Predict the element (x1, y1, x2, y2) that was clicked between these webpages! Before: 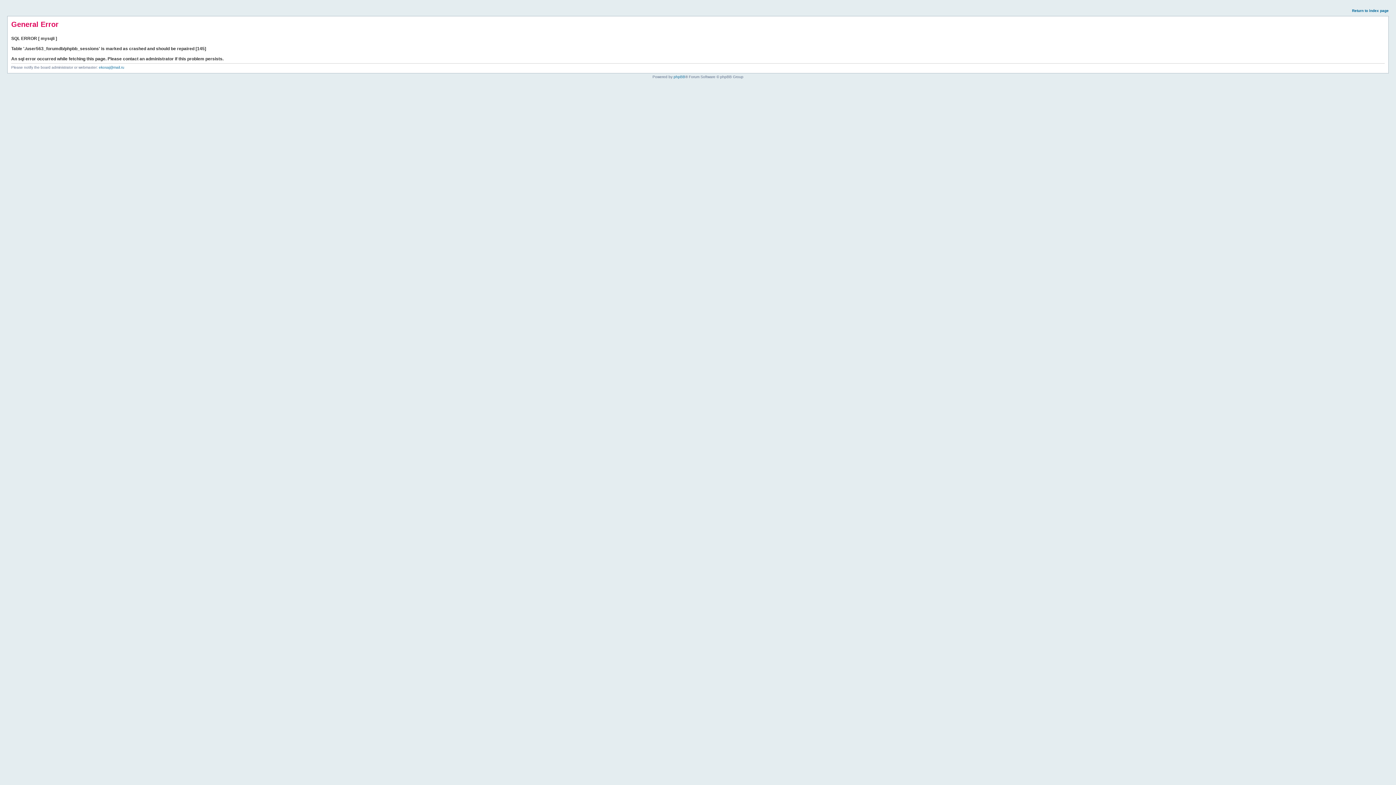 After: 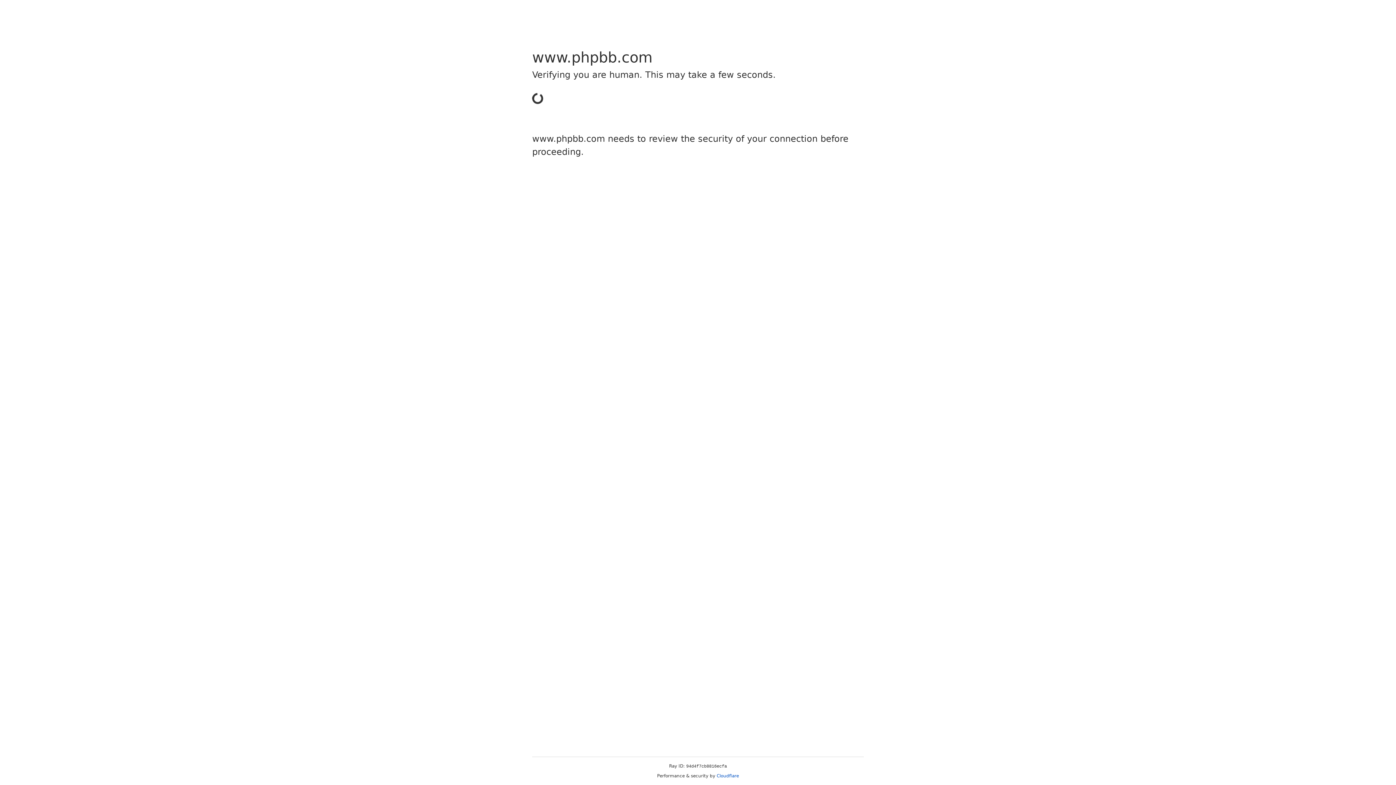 Action: bbox: (673, 74, 685, 78) label: phpBB